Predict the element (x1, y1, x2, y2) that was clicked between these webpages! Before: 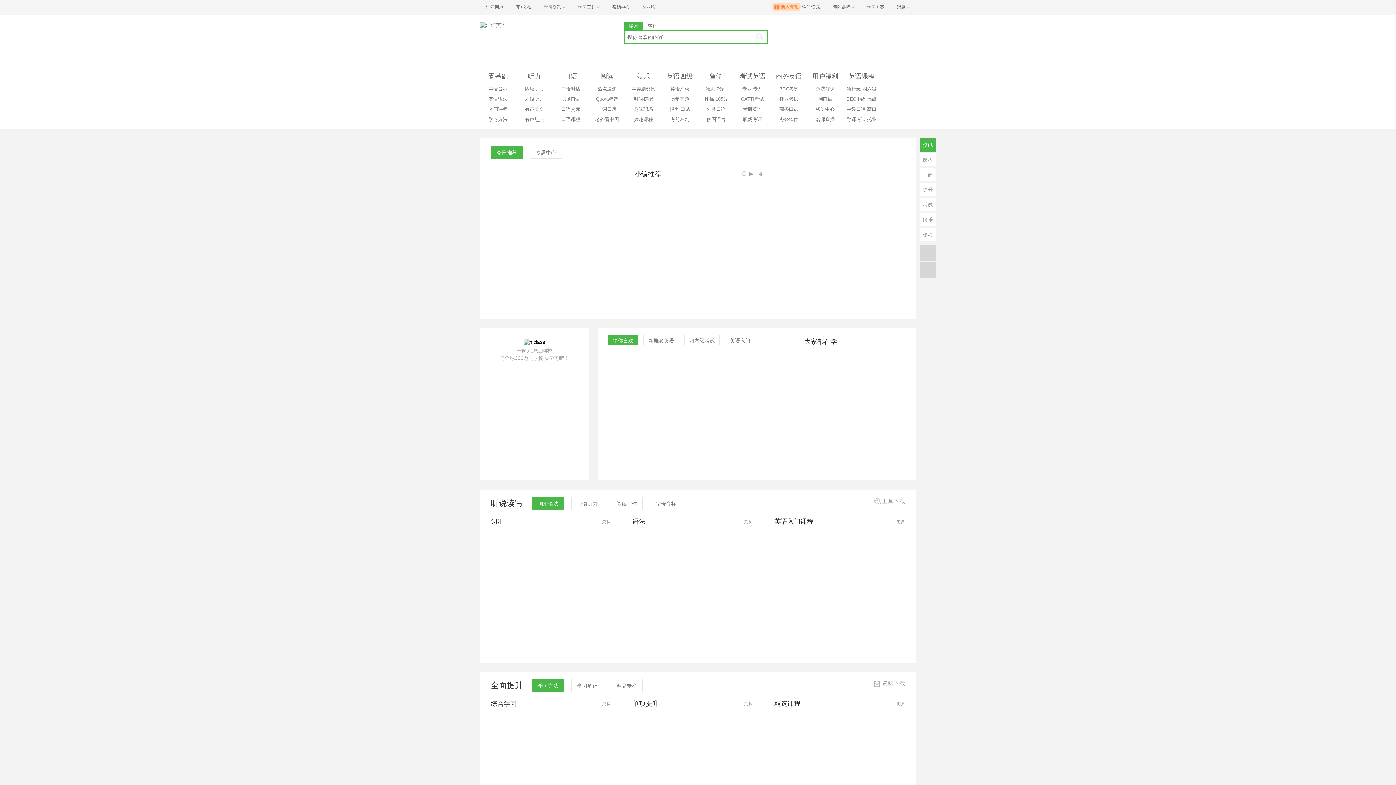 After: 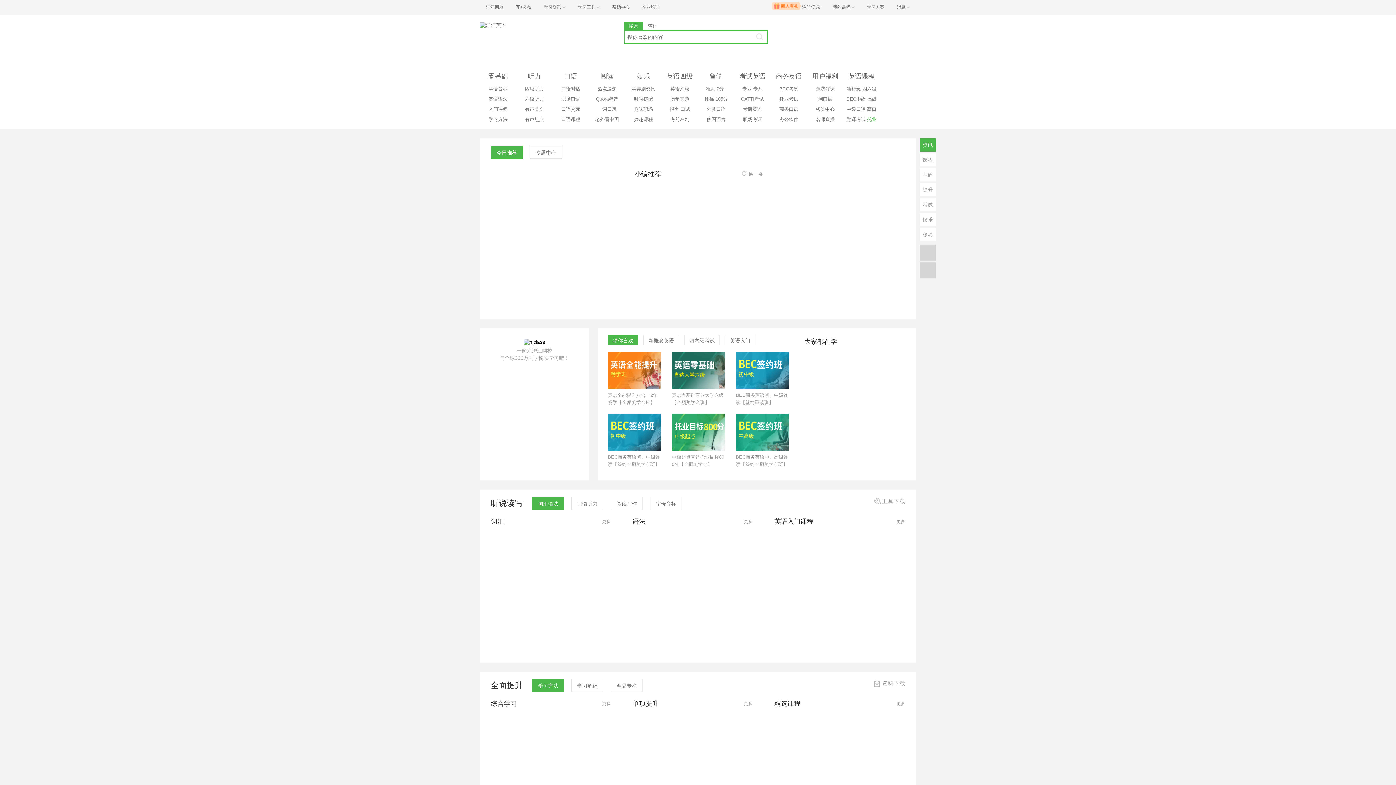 Action: bbox: (867, 116, 876, 122) label: 托业